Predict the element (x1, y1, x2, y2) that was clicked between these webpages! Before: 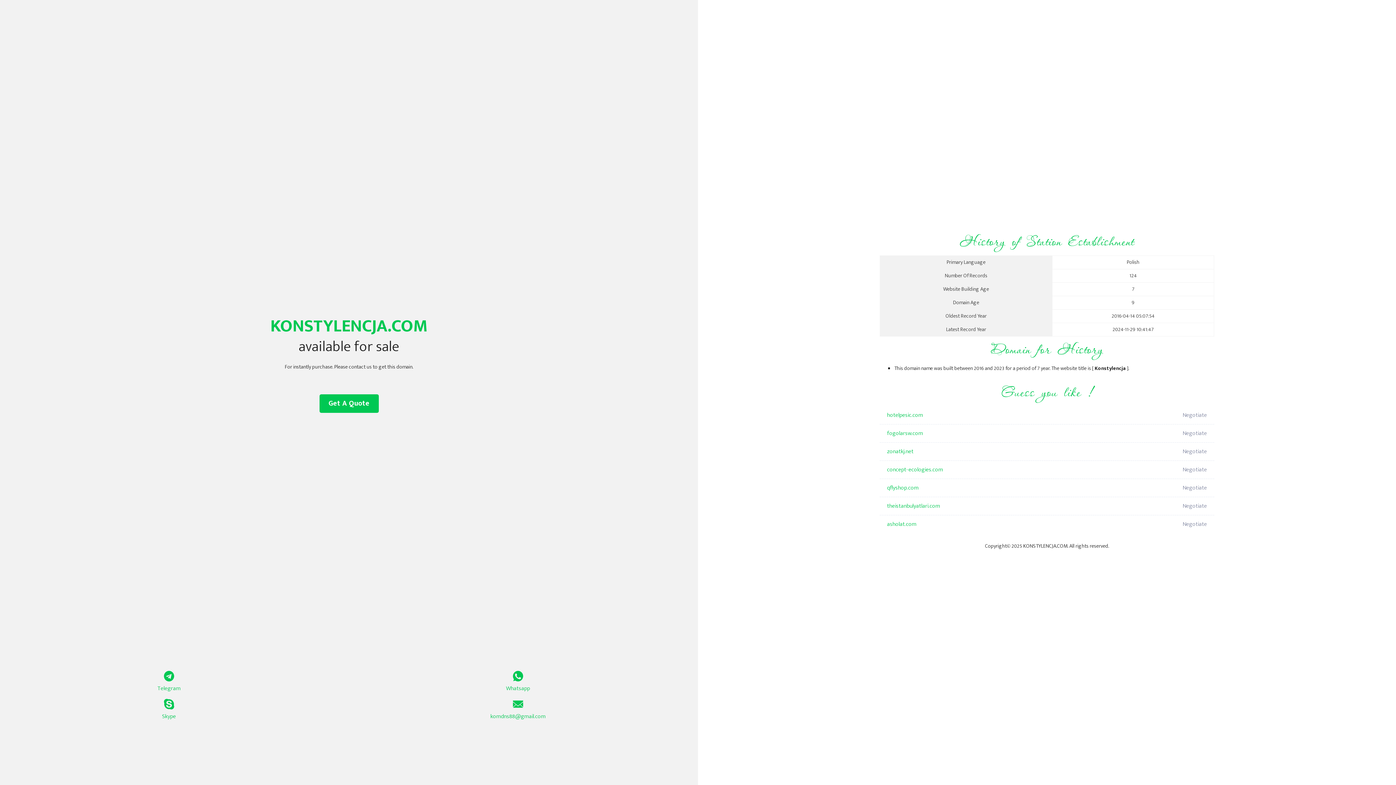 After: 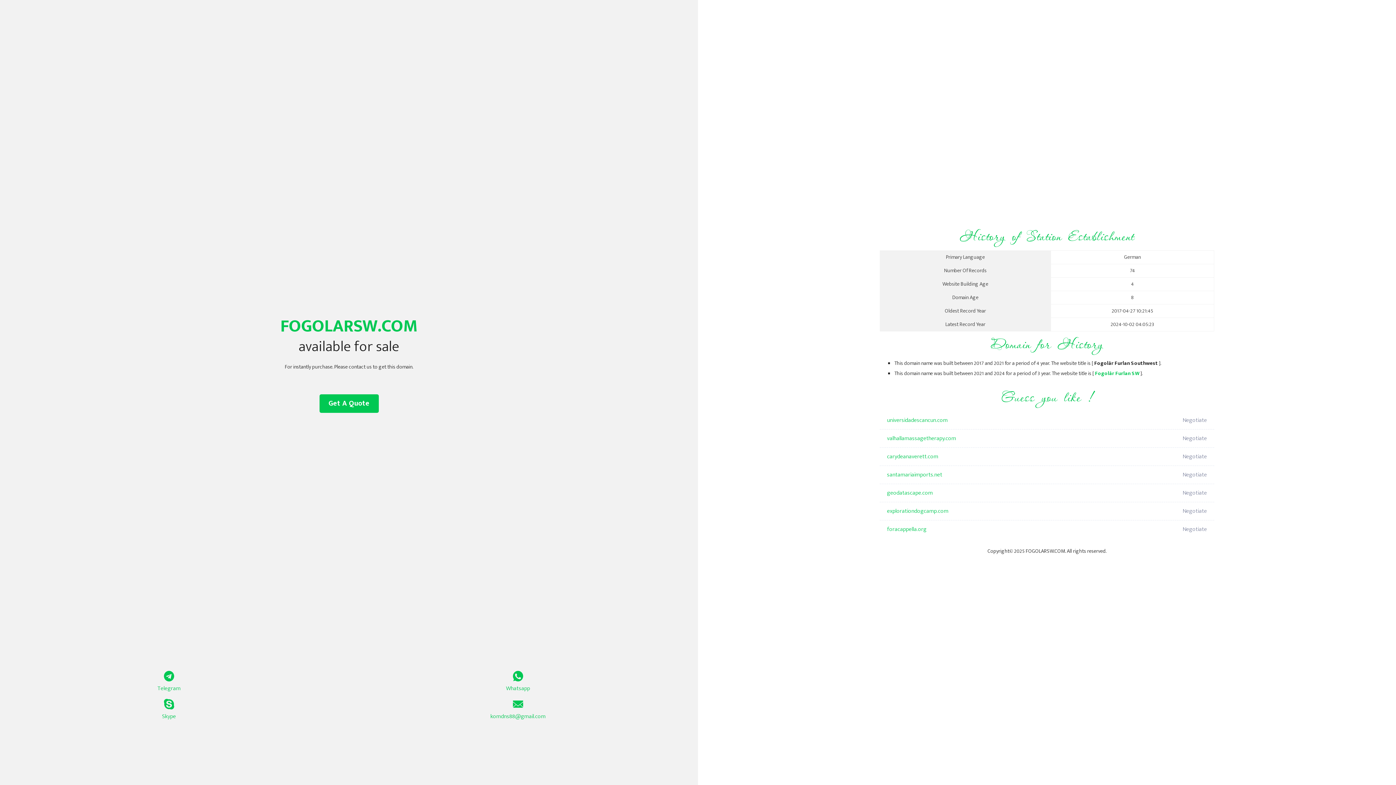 Action: bbox: (887, 424, 1098, 442) label: fogolarsw.com